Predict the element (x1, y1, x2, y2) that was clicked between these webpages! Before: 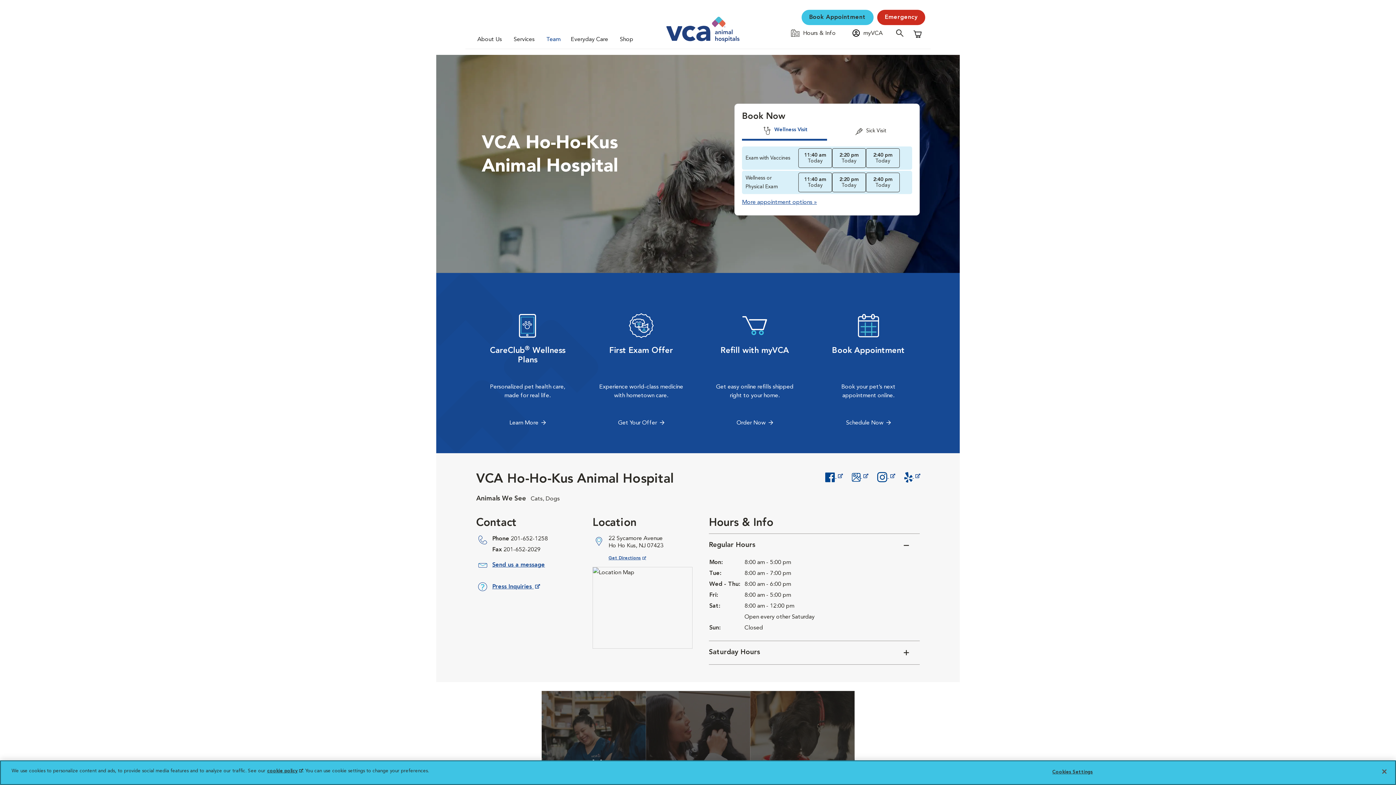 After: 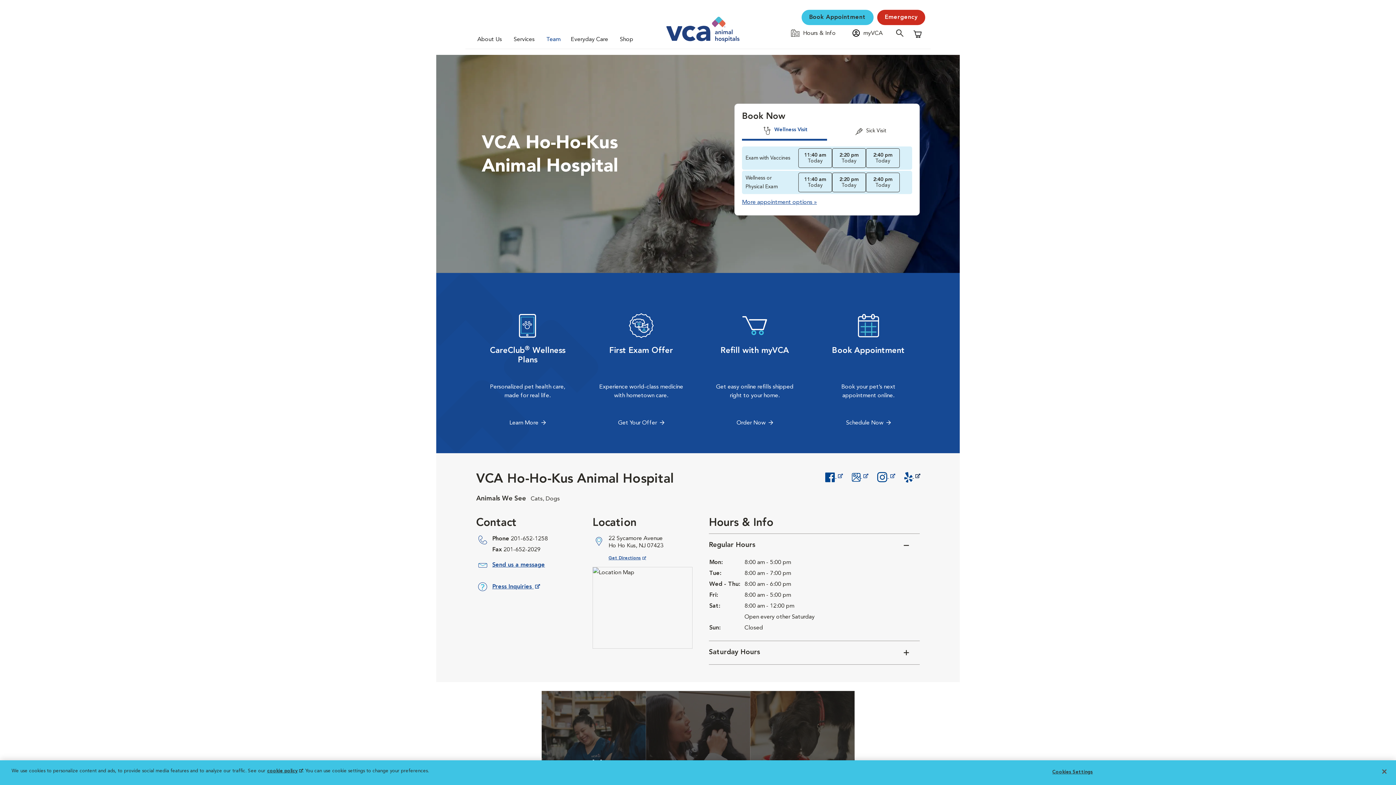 Action: bbox: (904, 473, 920, 479) label:  
Opens in New Window